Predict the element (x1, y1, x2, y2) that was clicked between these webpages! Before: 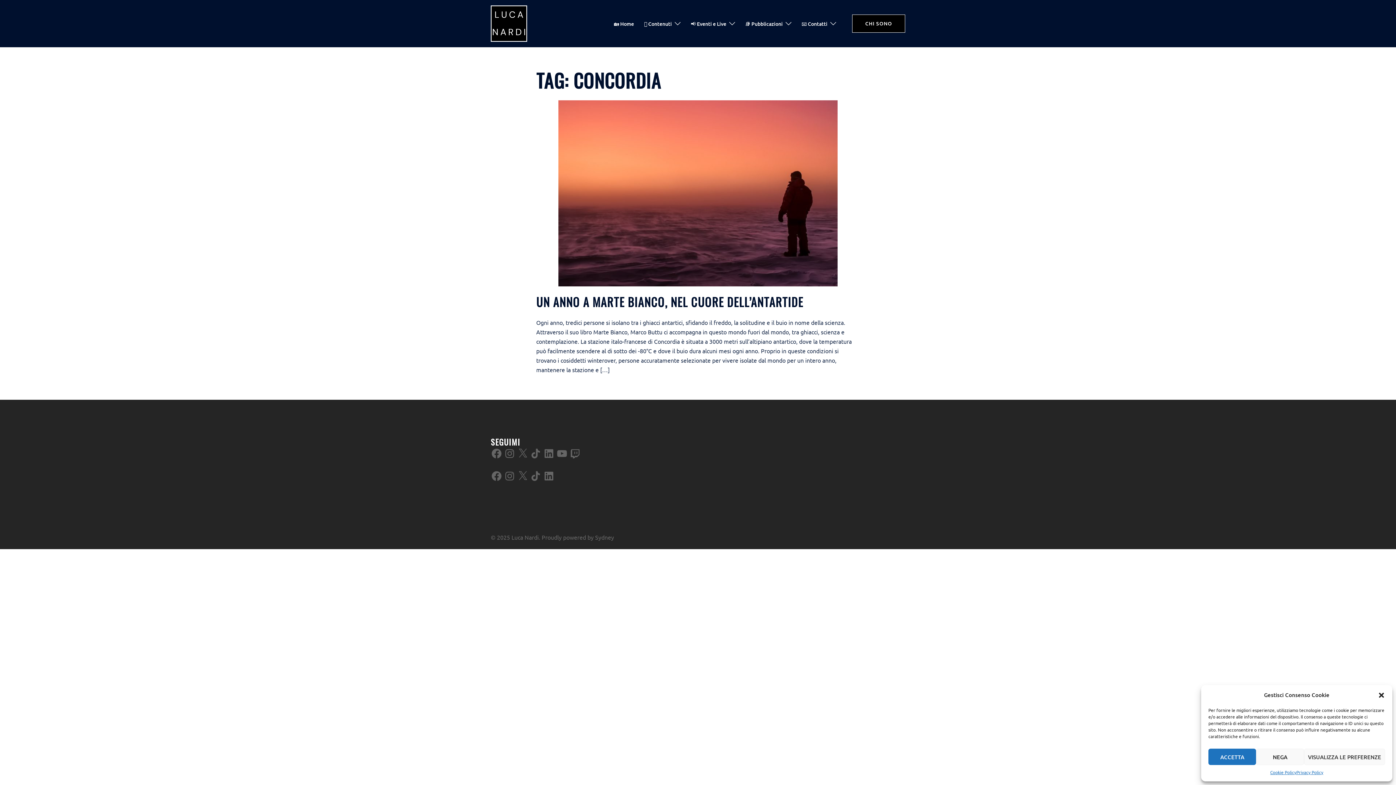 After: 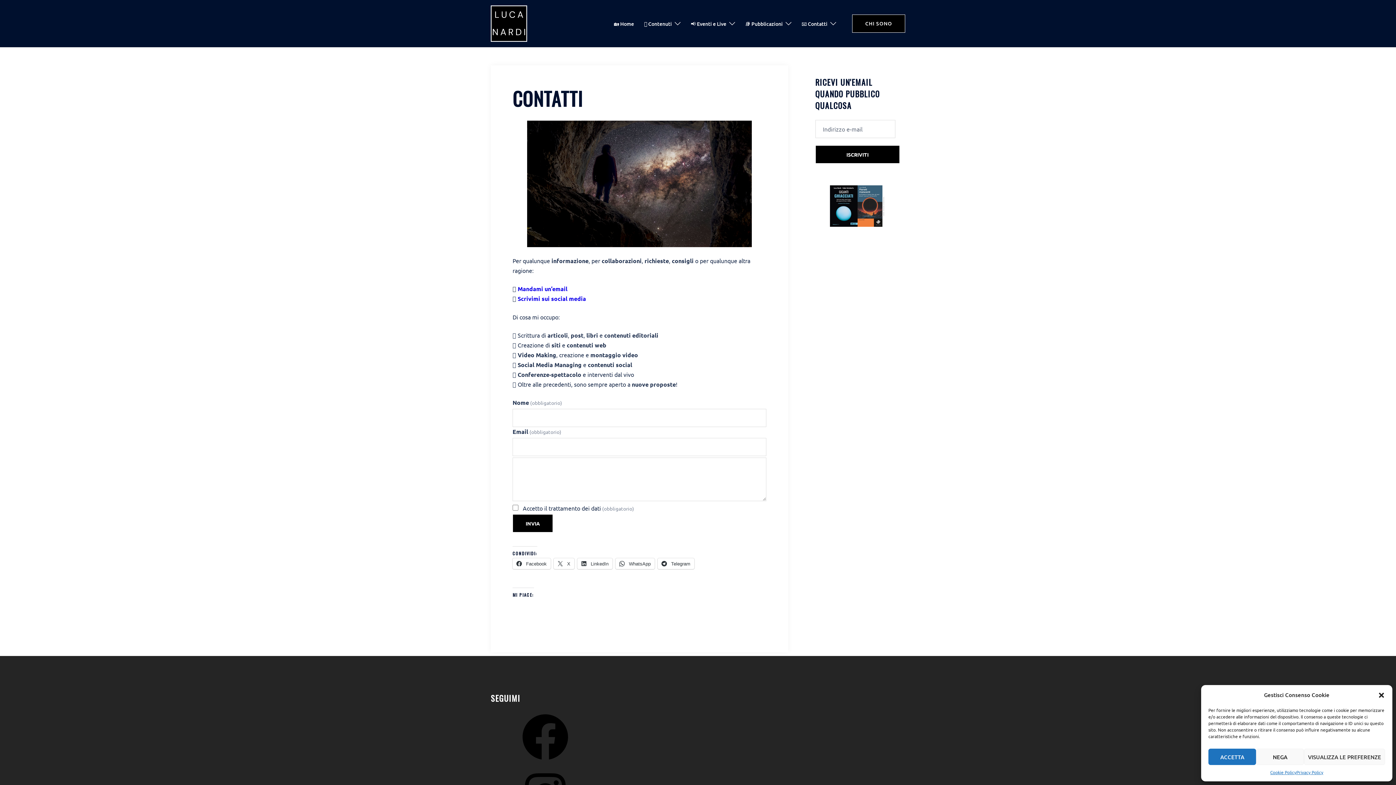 Action: label: 📧 Contatti bbox: (801, 19, 827, 27)